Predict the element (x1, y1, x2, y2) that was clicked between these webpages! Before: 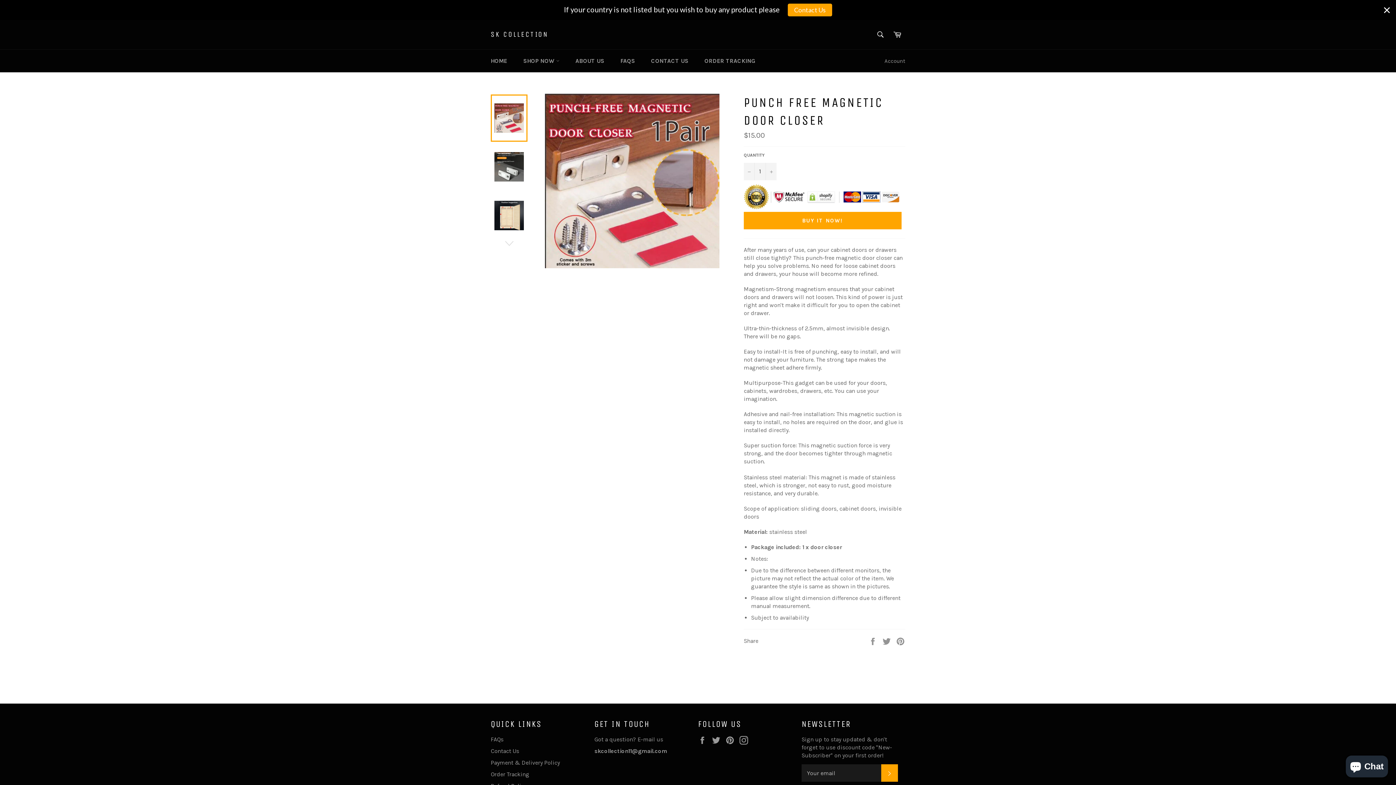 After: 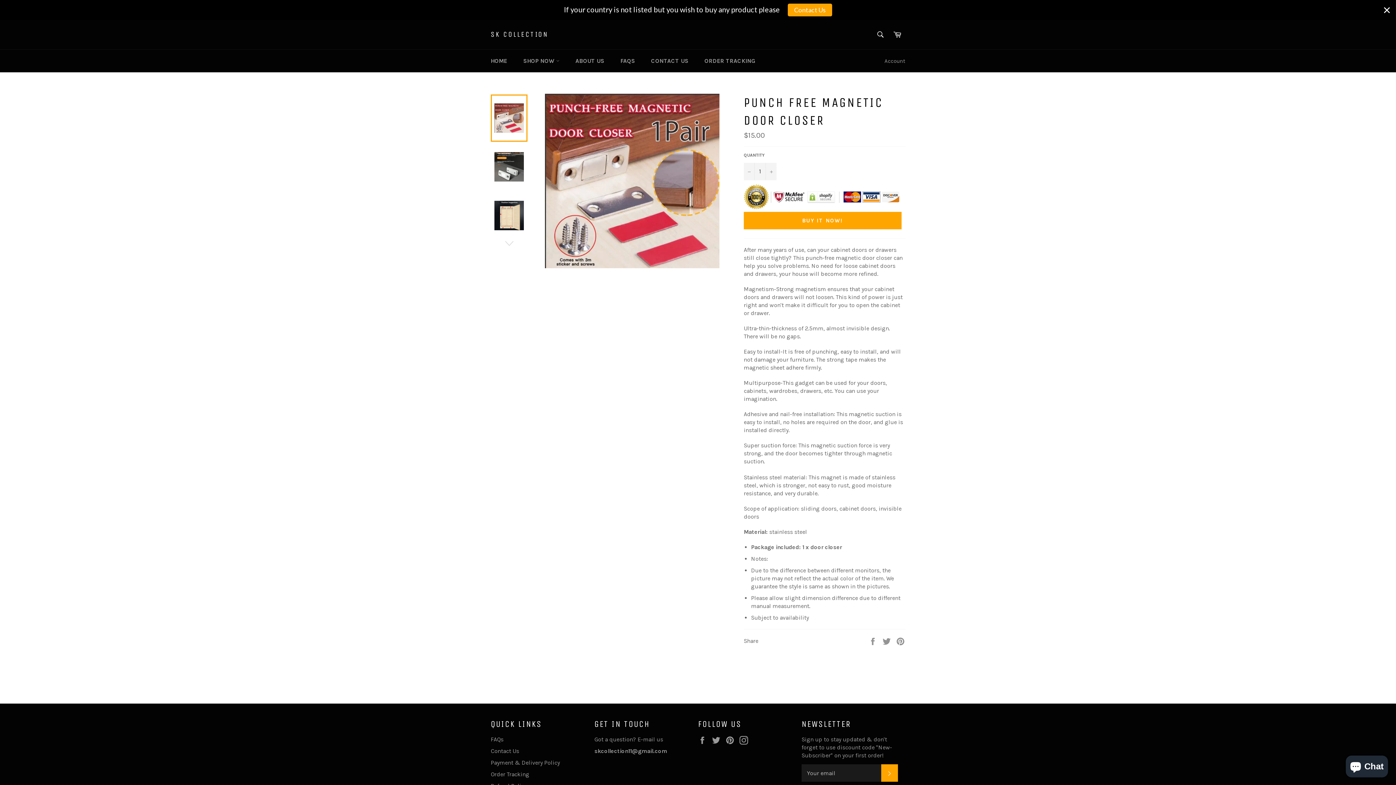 Action: bbox: (490, 94, 527, 141)